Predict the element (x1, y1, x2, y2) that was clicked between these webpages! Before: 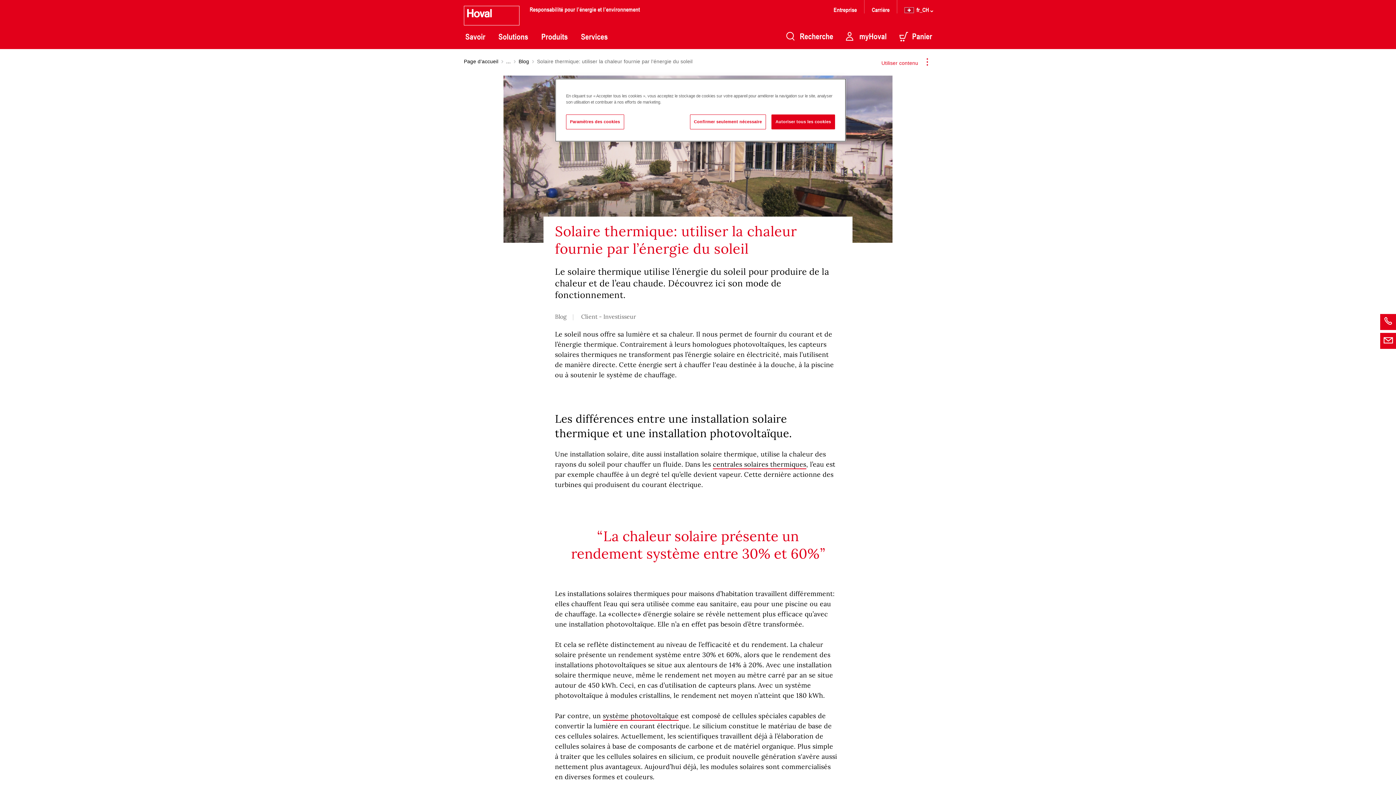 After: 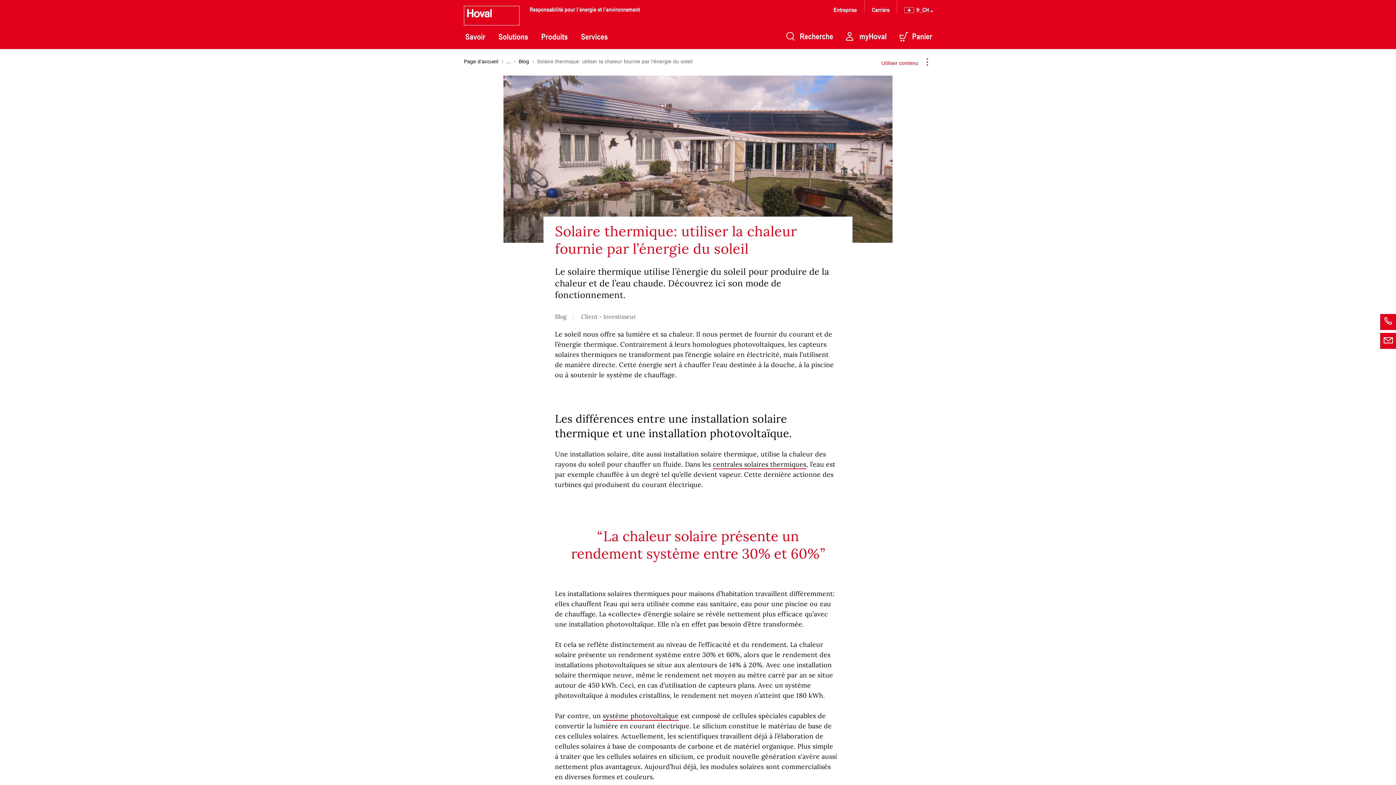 Action: bbox: (690, 114, 766, 129) label: Confirmer seulement nécessaire